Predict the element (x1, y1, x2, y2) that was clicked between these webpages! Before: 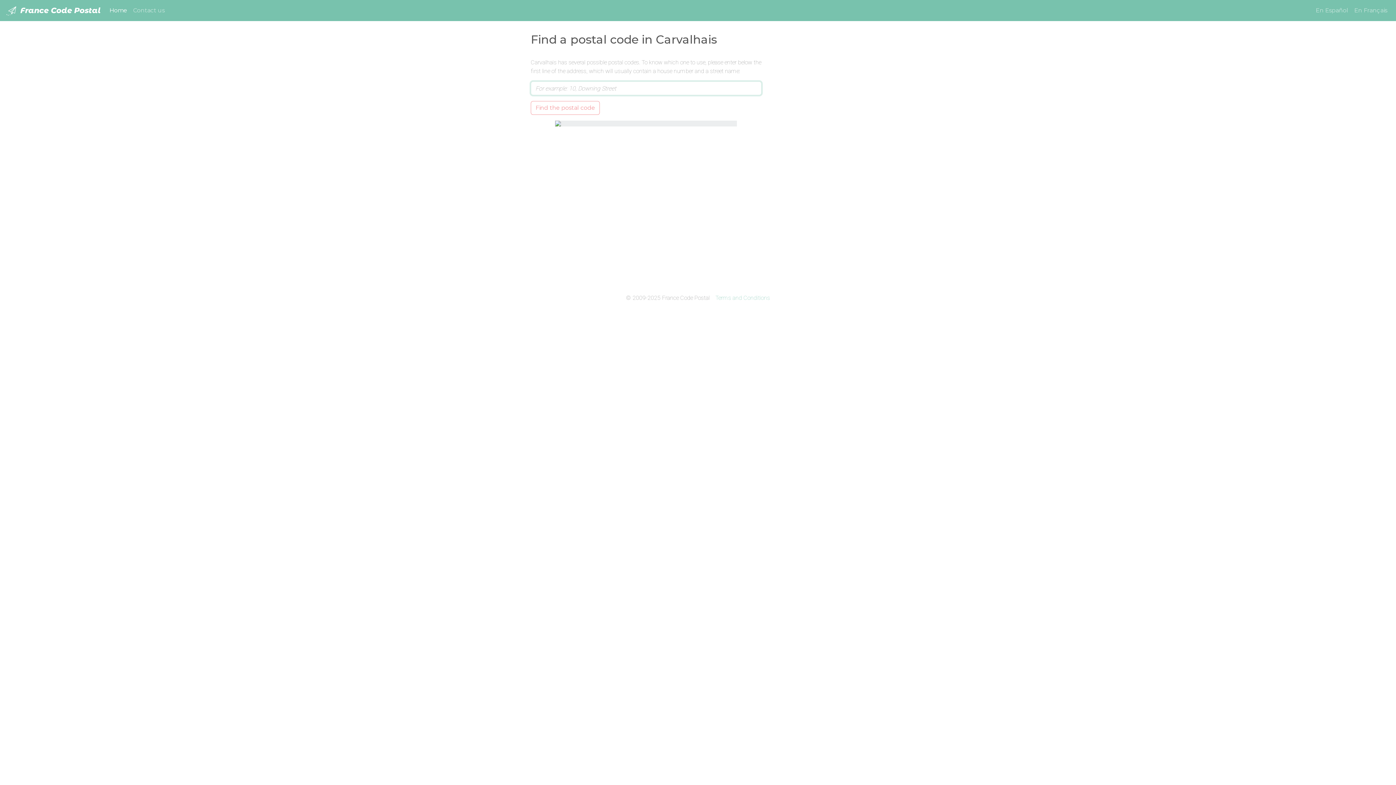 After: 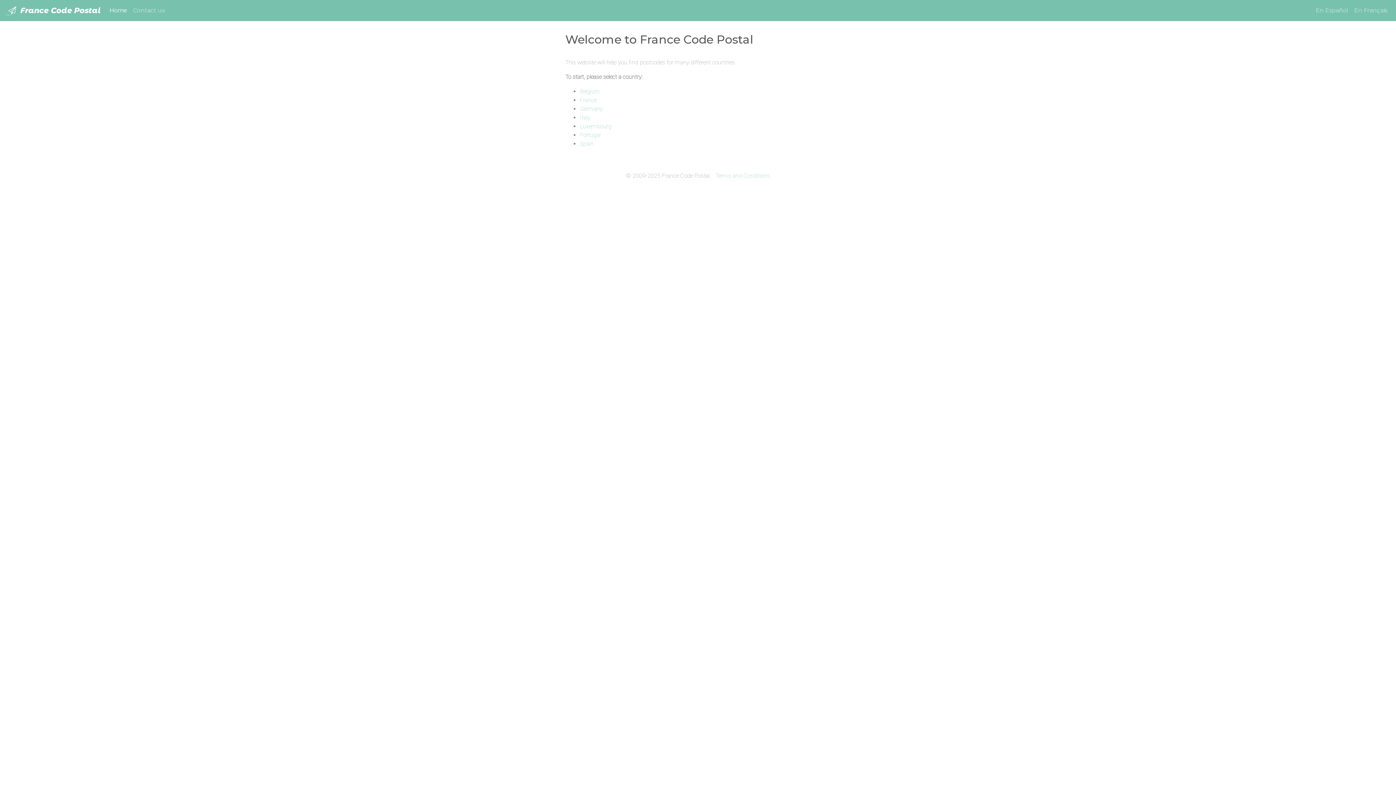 Action: label:  France Code Postal bbox: (5, 2, 100, 18)